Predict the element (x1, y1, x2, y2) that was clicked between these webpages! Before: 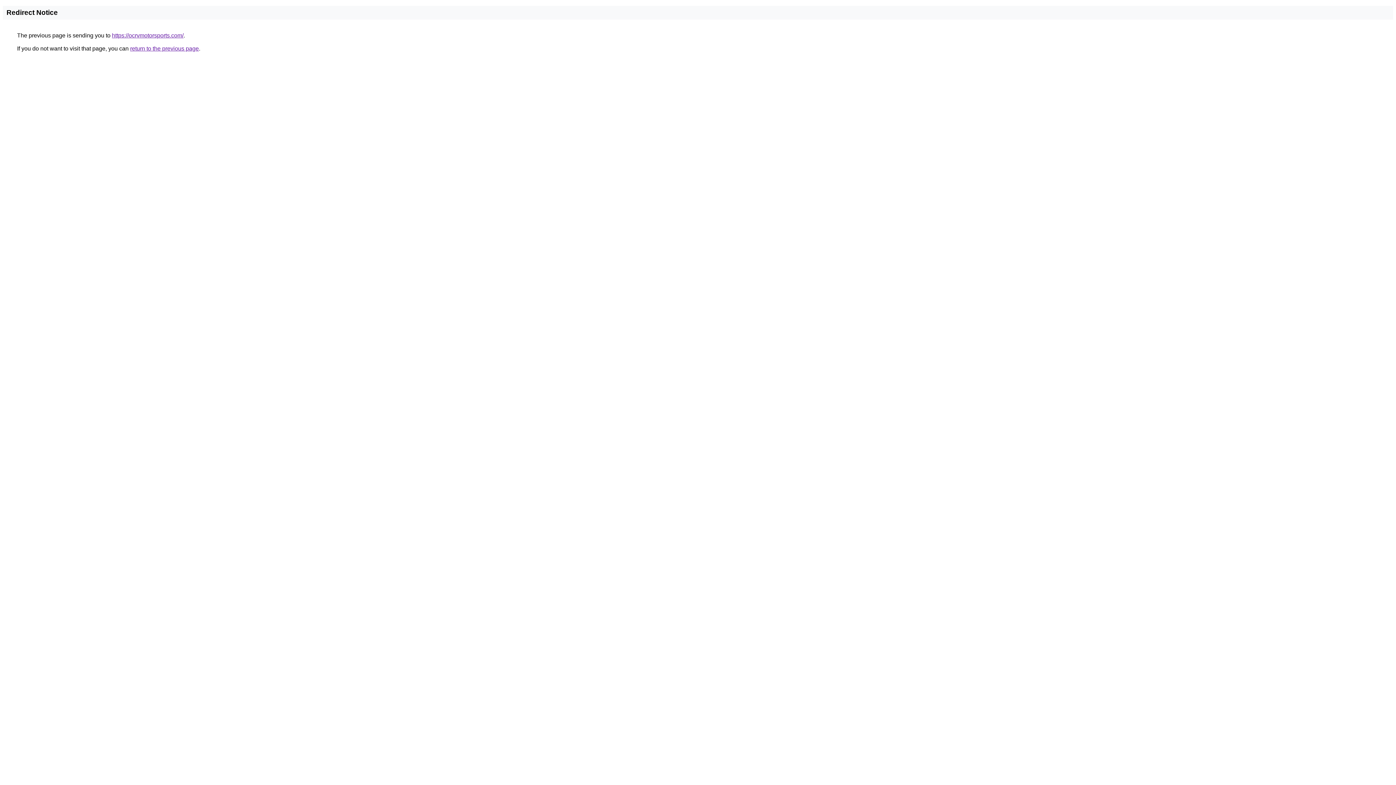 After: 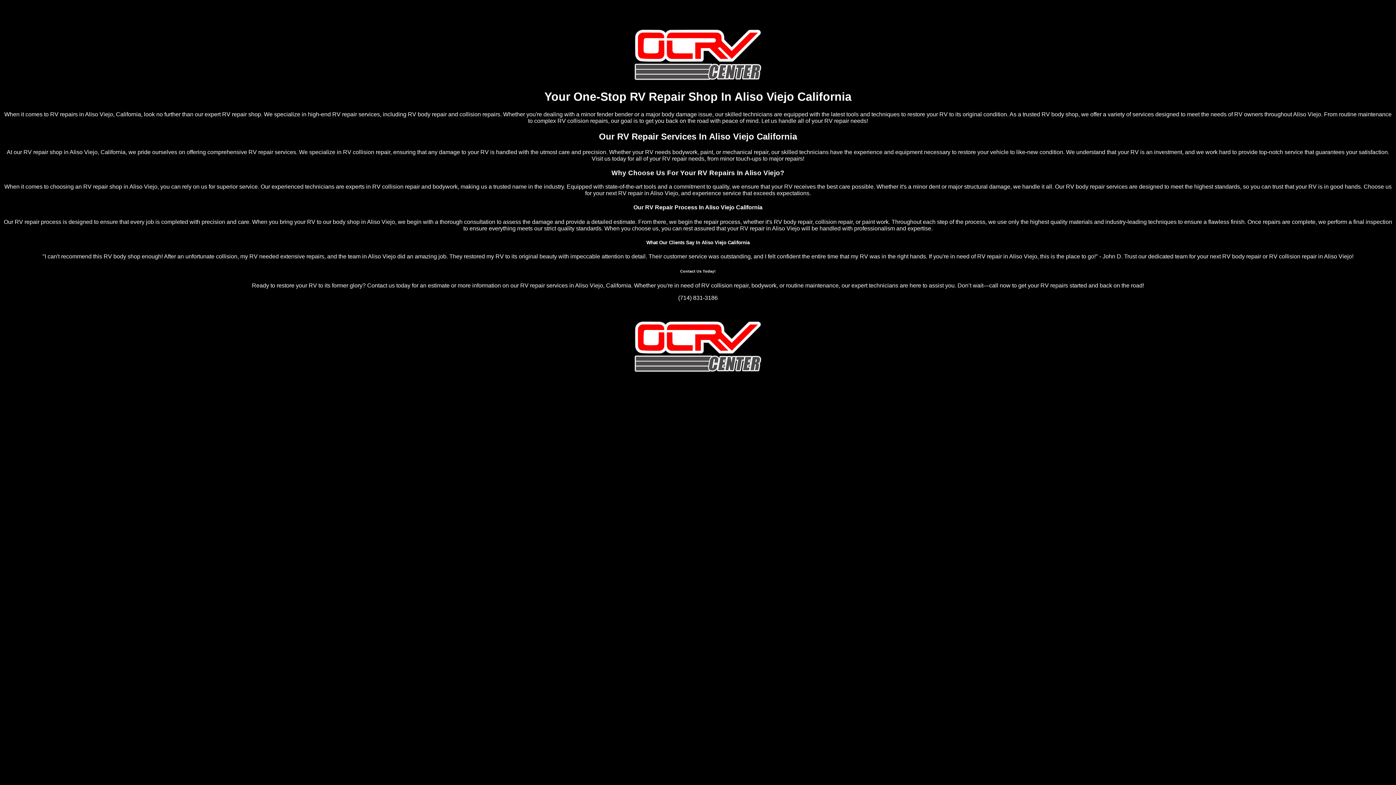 Action: bbox: (112, 32, 183, 38) label: https://ocrvmotorsports.com/